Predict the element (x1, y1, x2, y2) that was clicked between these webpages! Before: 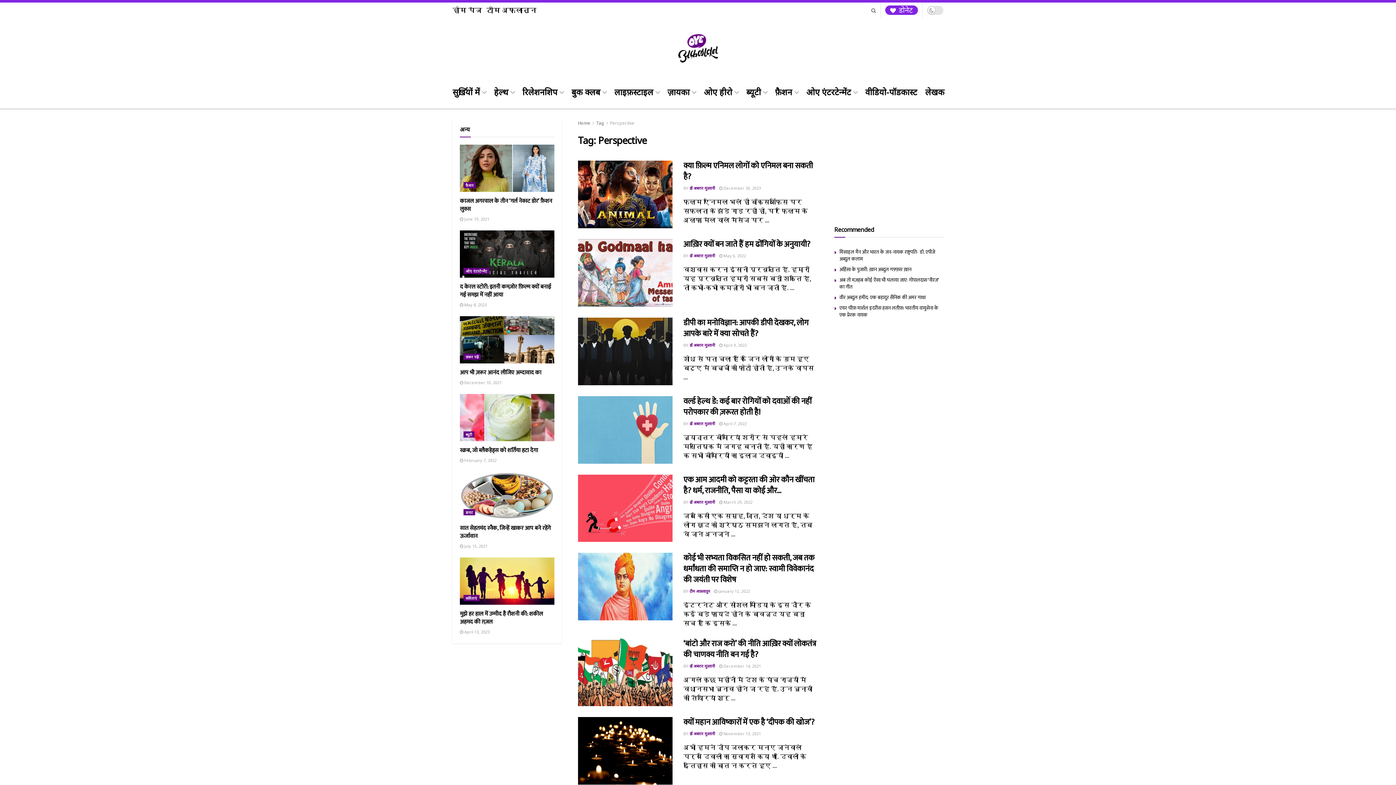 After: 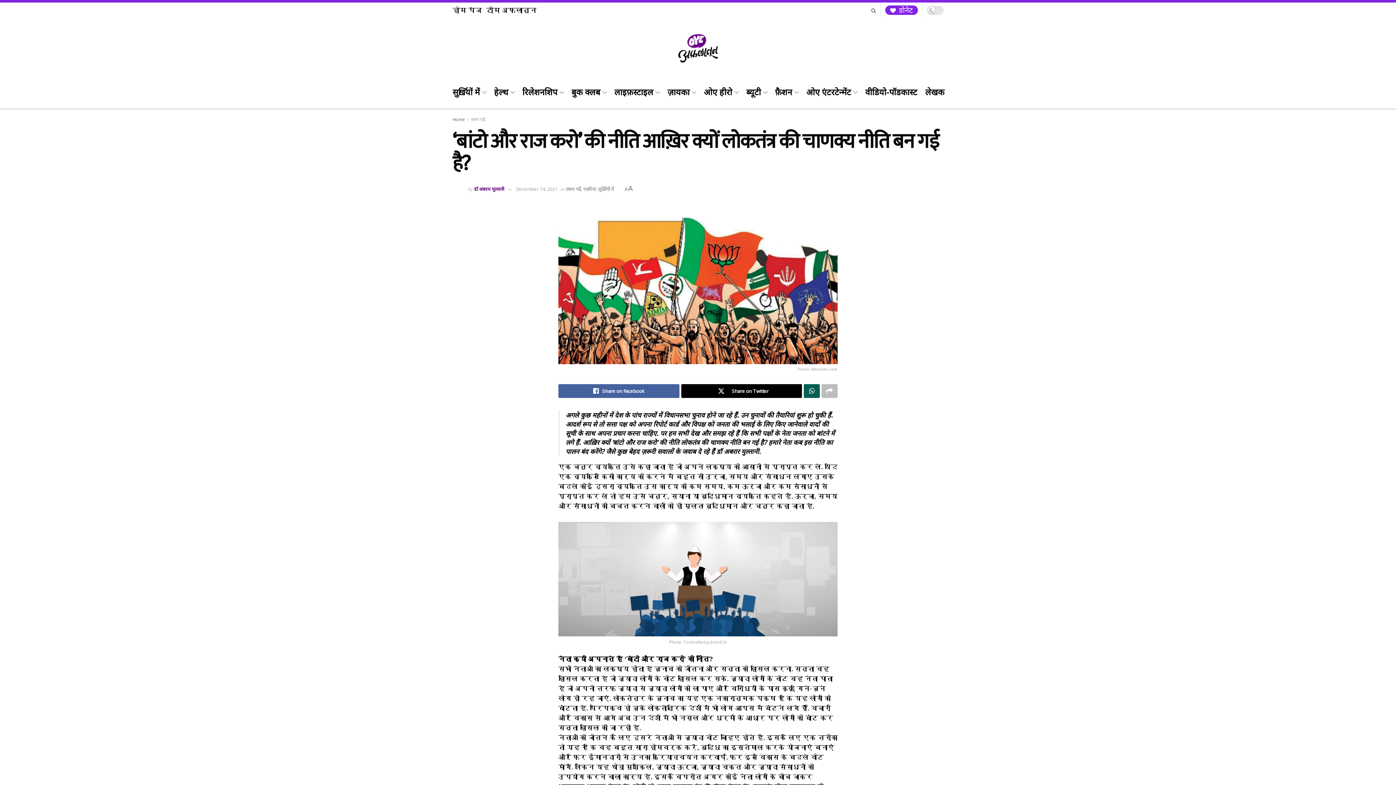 Action: bbox: (719, 663, 761, 669) label:  December 14, 2021